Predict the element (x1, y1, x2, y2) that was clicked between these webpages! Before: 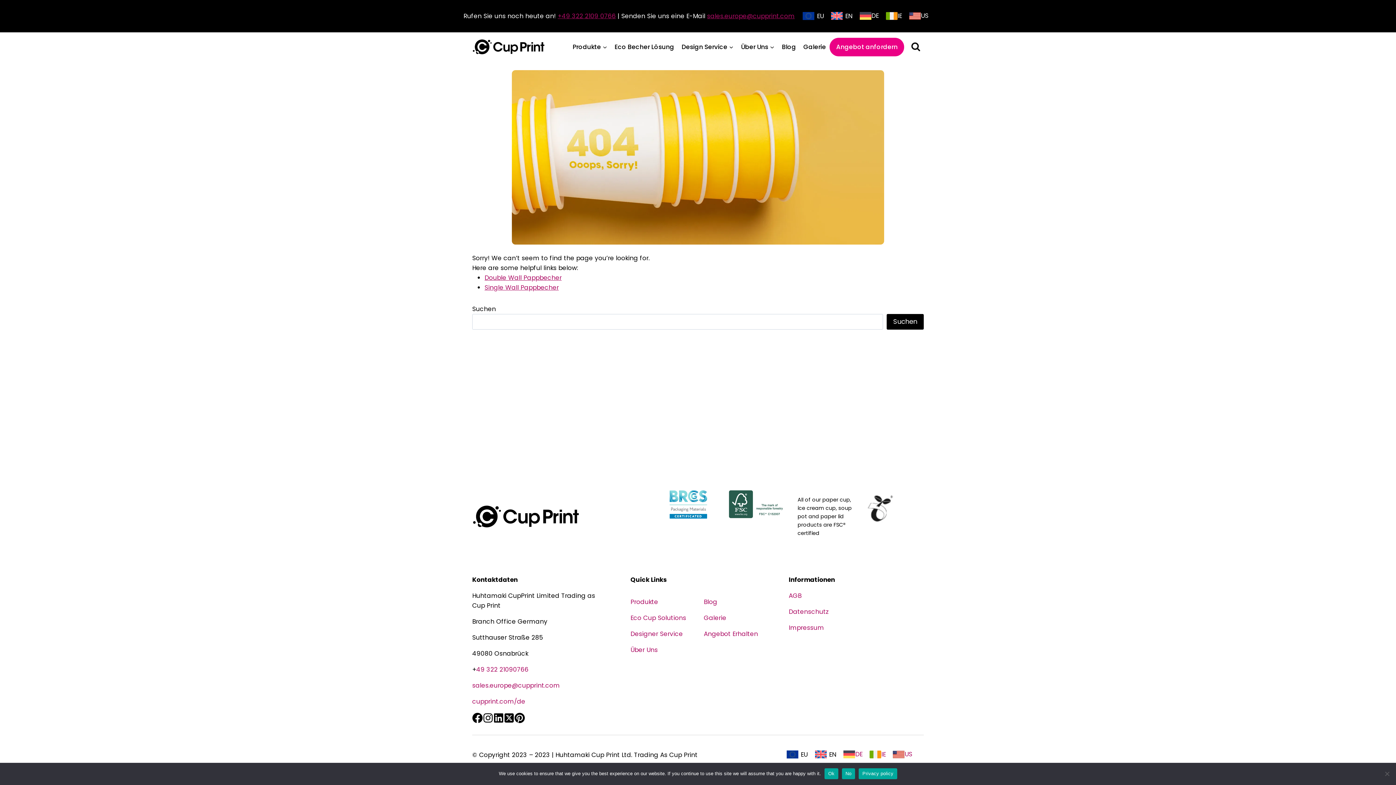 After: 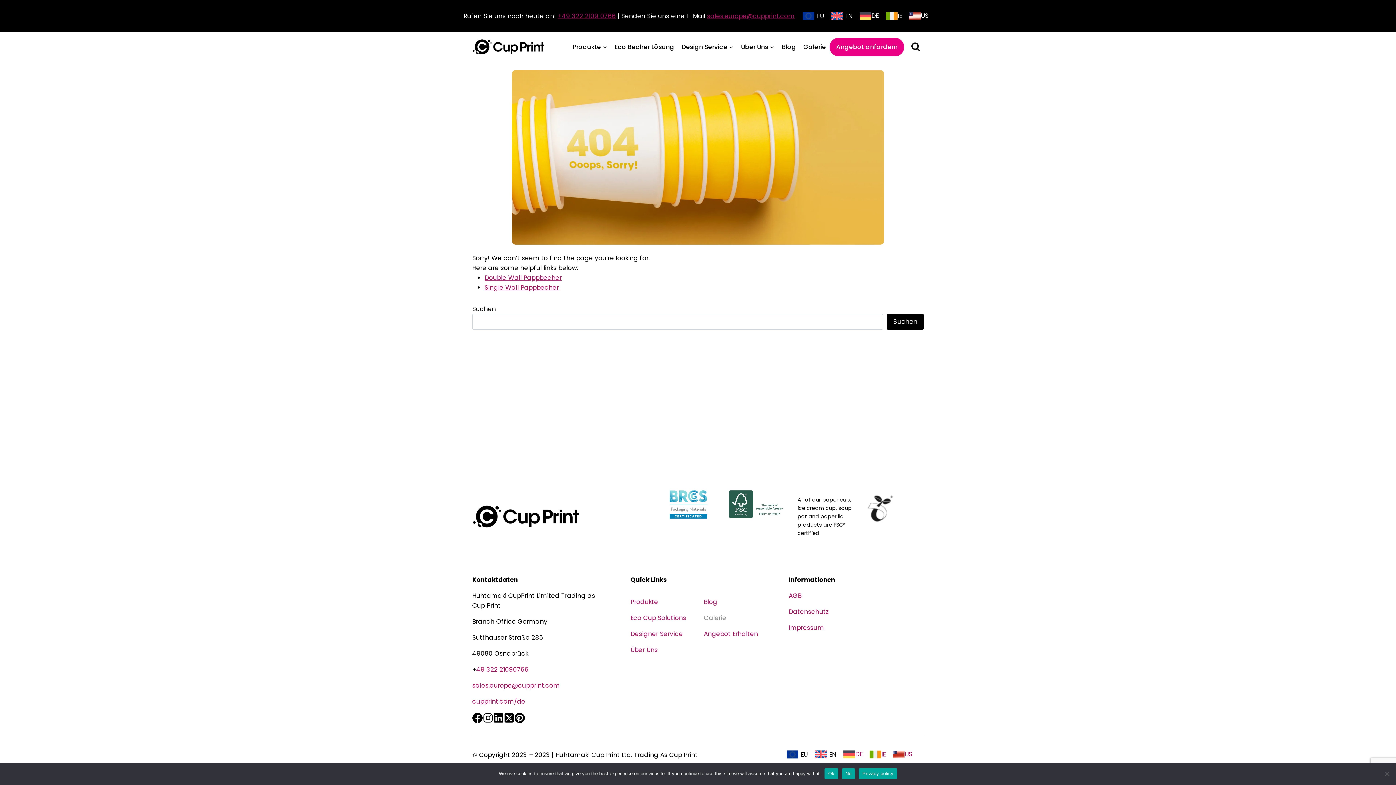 Action: bbox: (703, 613, 726, 622) label: Galerie